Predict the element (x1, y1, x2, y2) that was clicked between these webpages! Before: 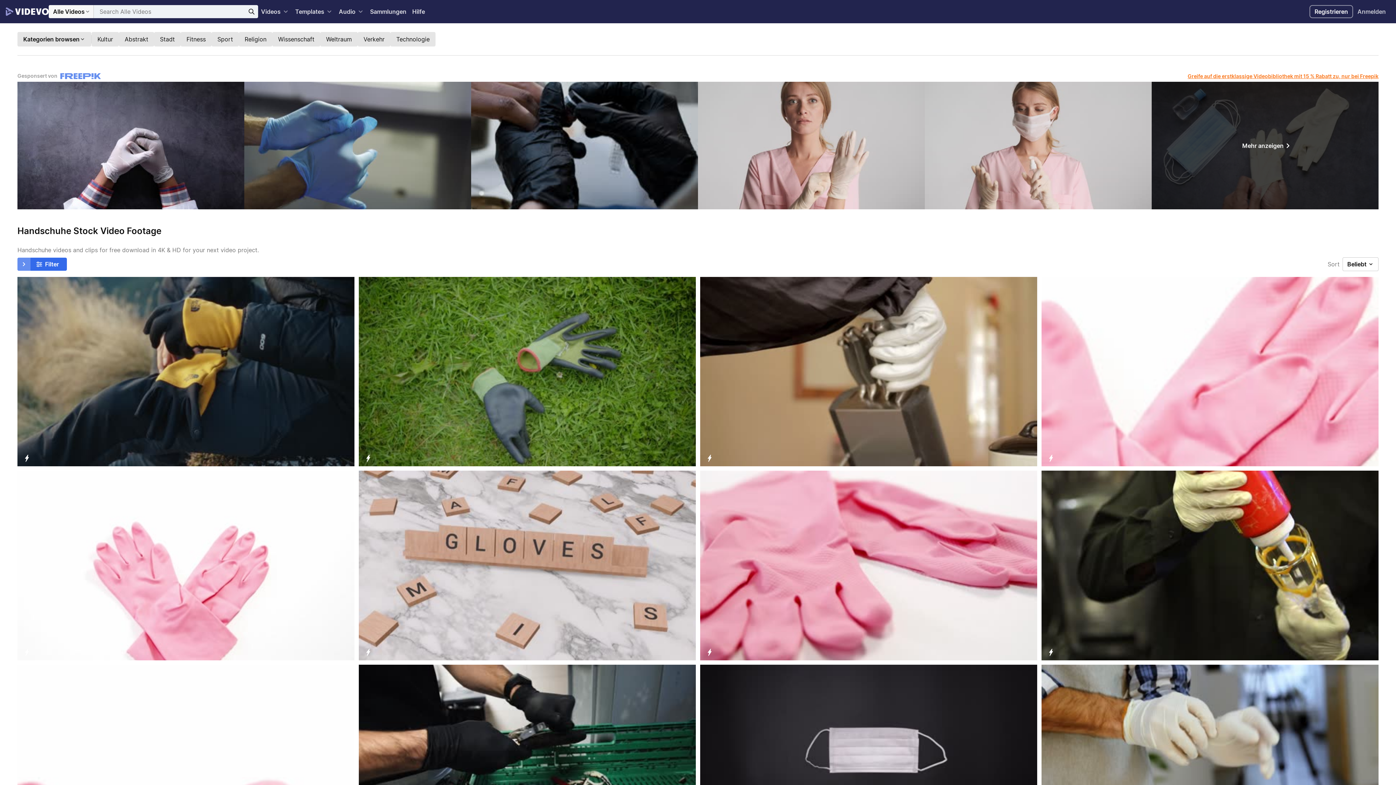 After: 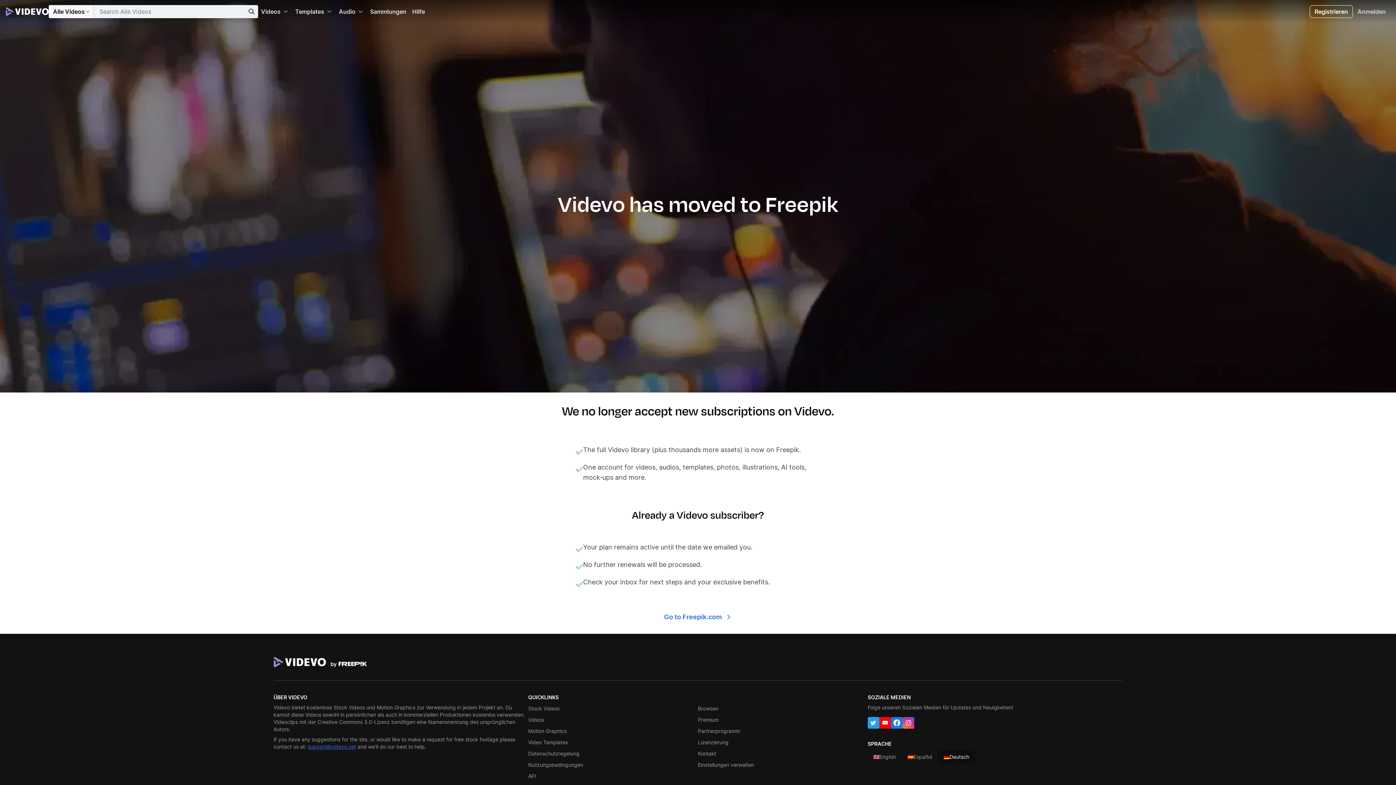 Action: bbox: (1309, 5, 1353, 18) label: Registrieren